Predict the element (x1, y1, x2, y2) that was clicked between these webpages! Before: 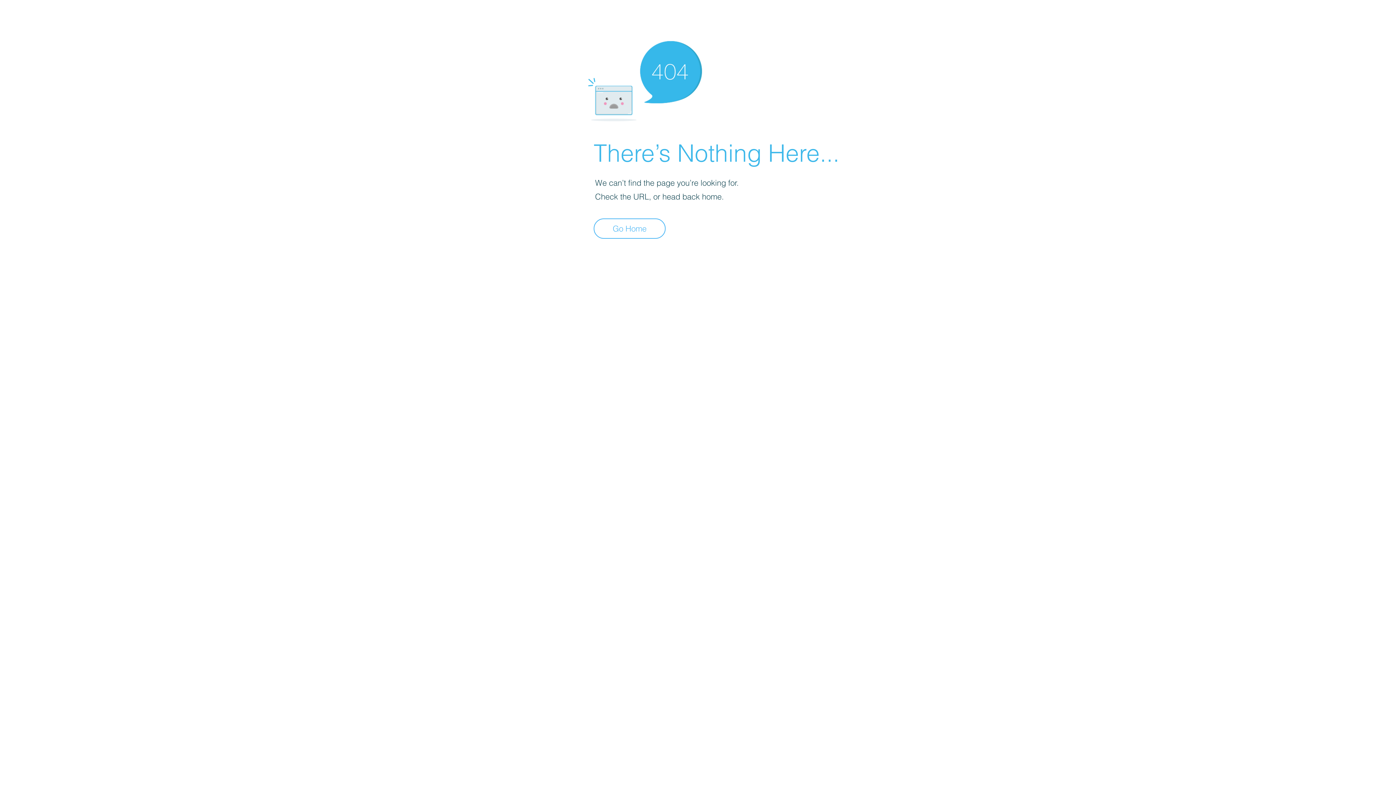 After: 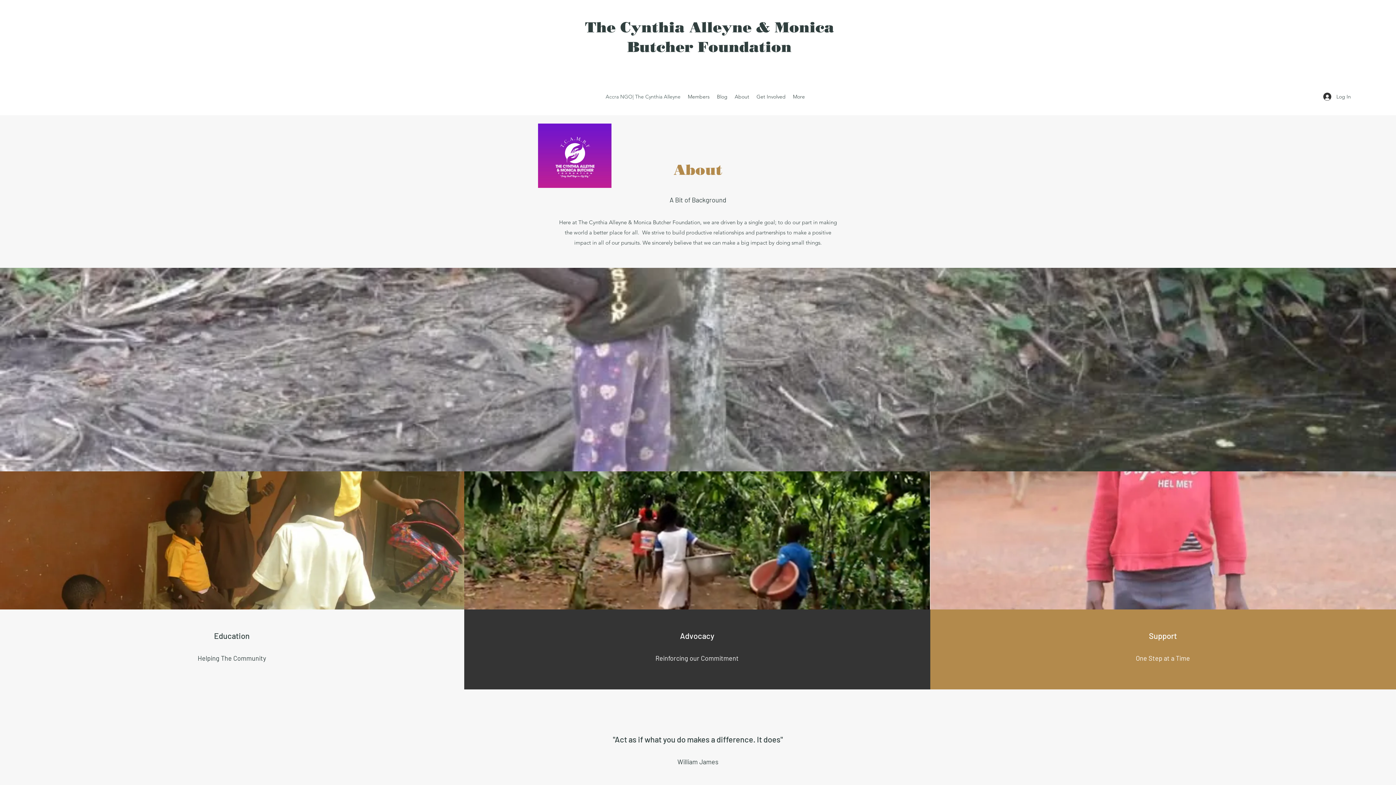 Action: bbox: (593, 218, 665, 238) label: Go Home